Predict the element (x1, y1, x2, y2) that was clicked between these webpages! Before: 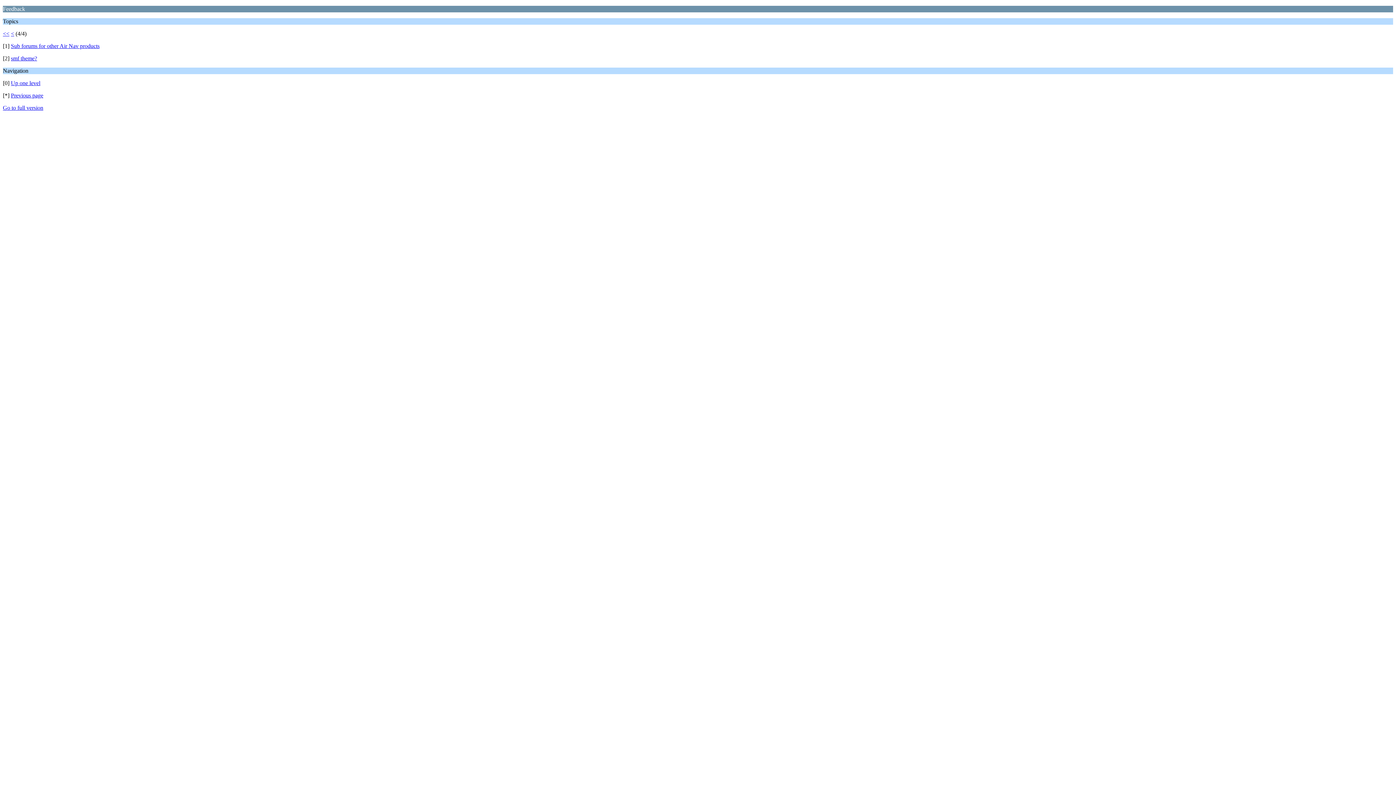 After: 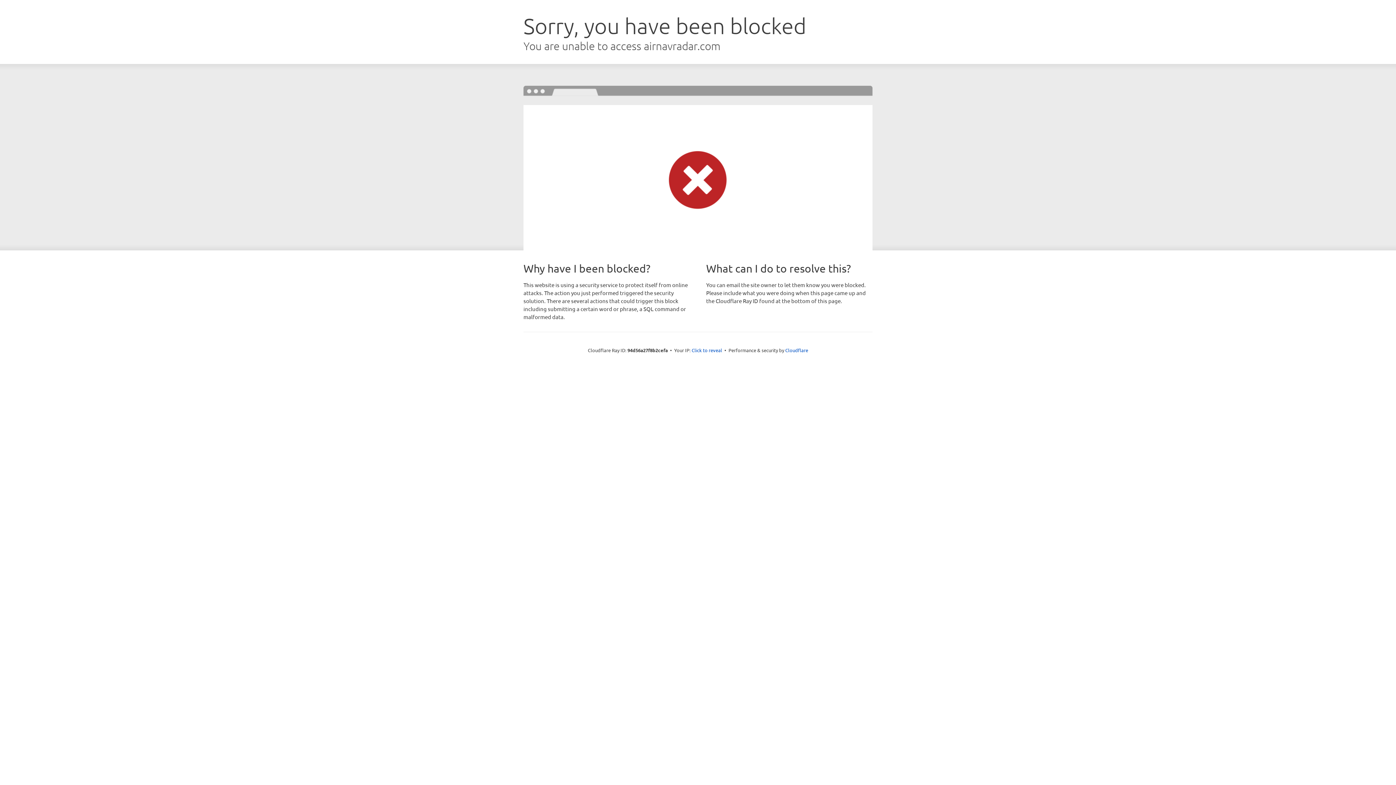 Action: label: Sub forums for other Air Nav products bbox: (10, 42, 99, 49)